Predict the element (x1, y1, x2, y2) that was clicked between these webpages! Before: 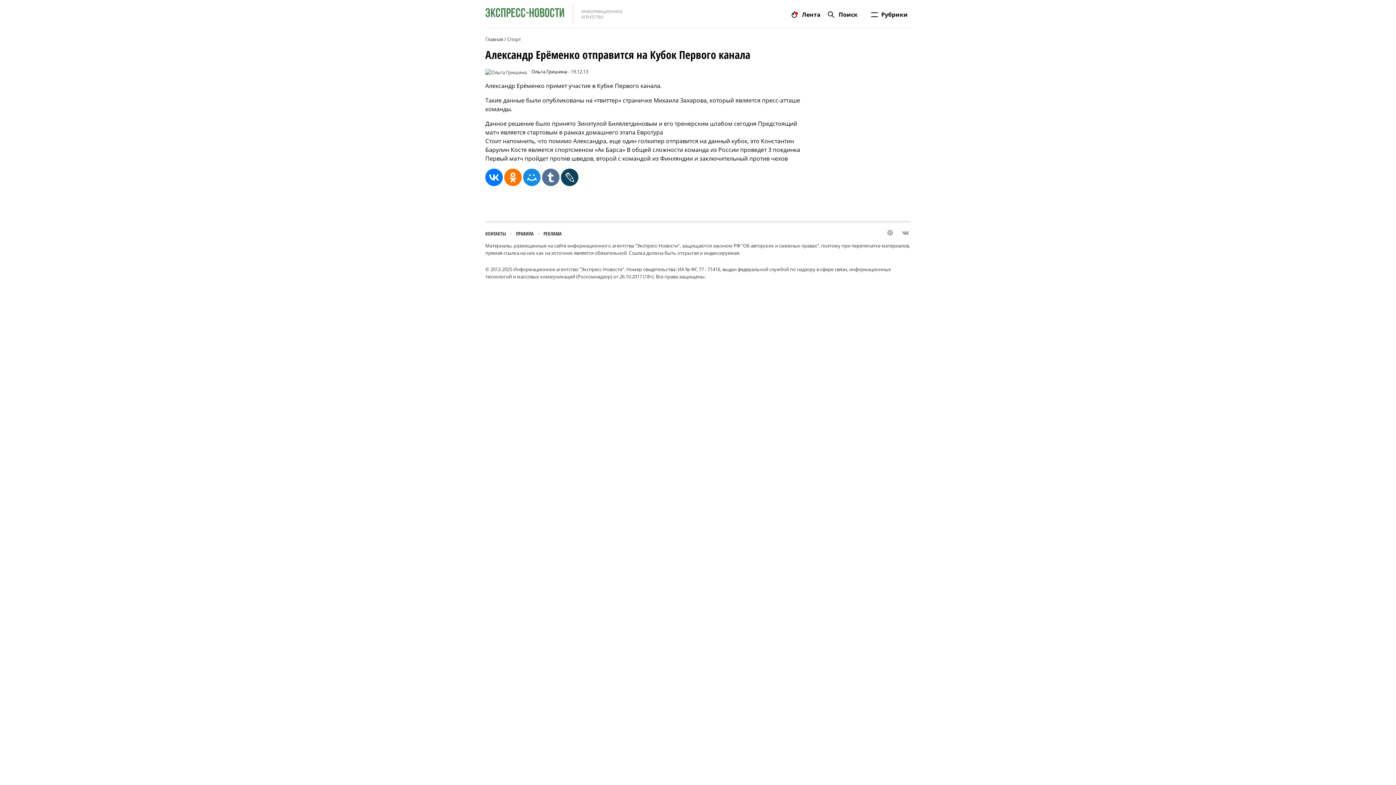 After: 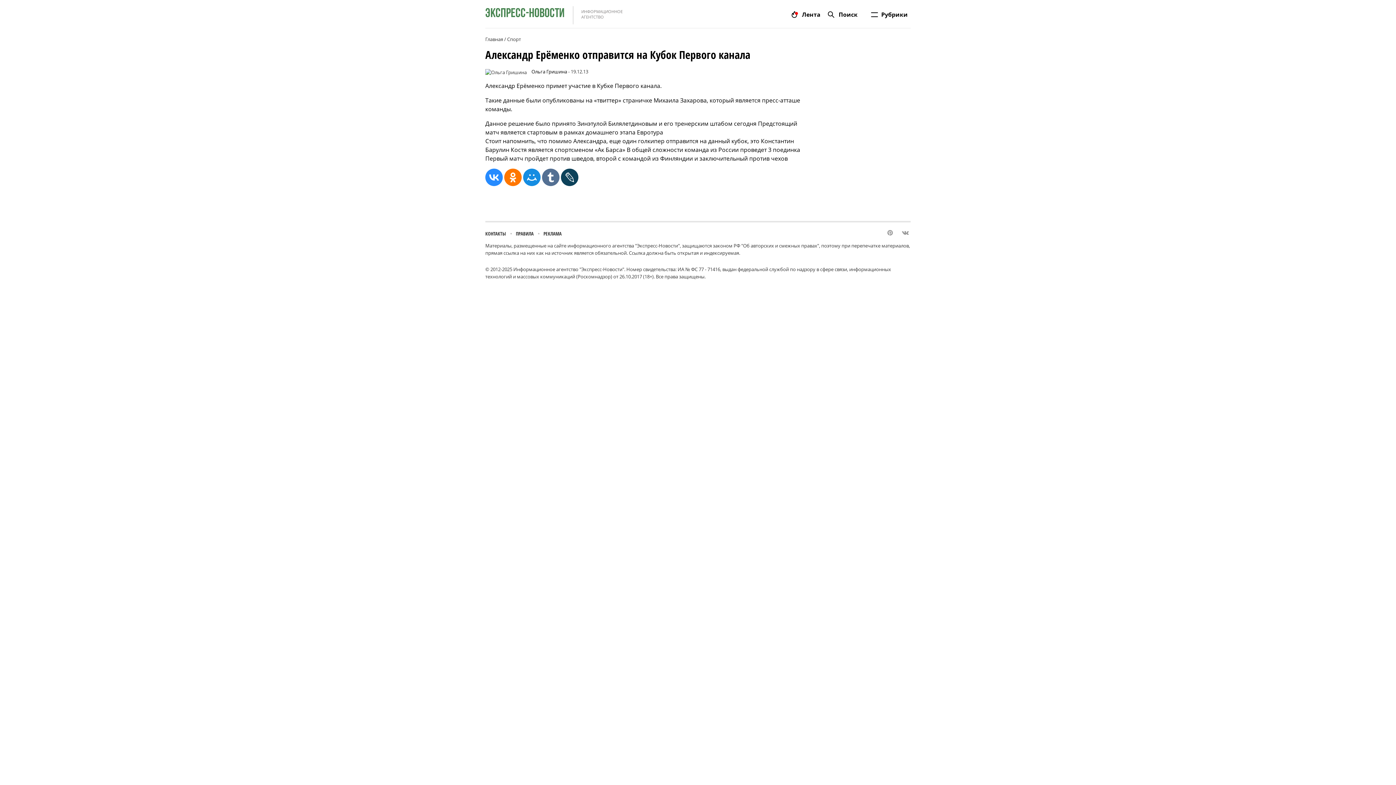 Action: bbox: (485, 168, 502, 186)